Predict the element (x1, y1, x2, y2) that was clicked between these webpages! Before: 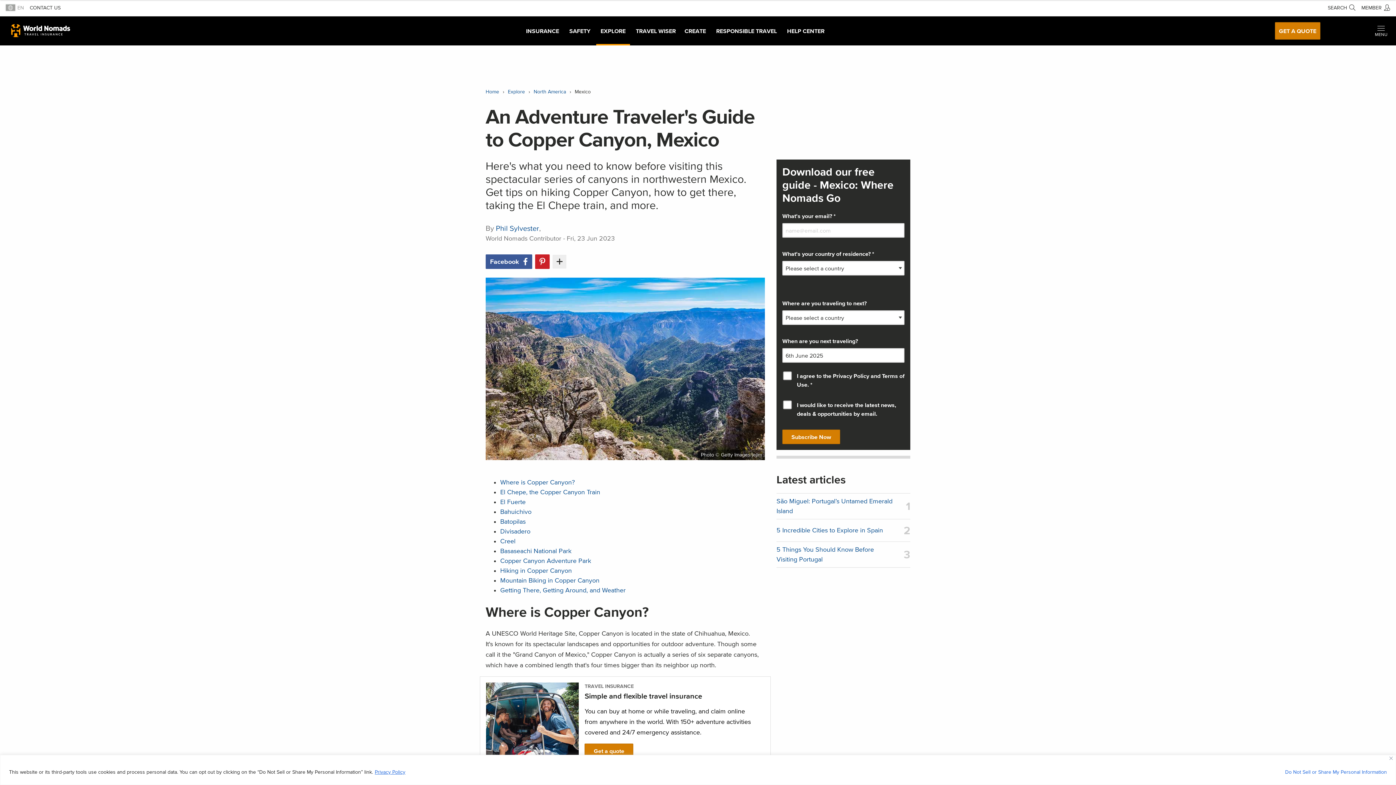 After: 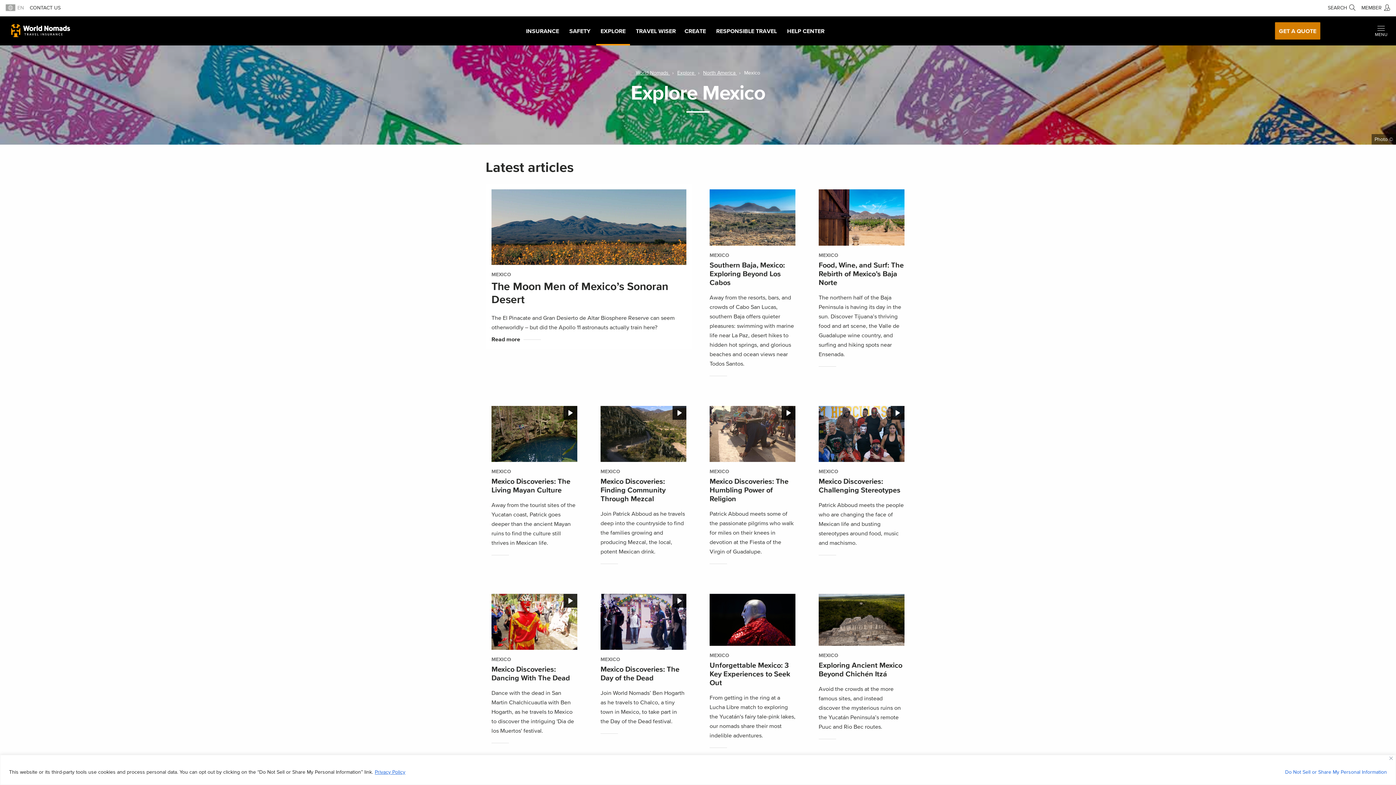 Action: label: Mexico bbox: (574, 89, 590, 94)